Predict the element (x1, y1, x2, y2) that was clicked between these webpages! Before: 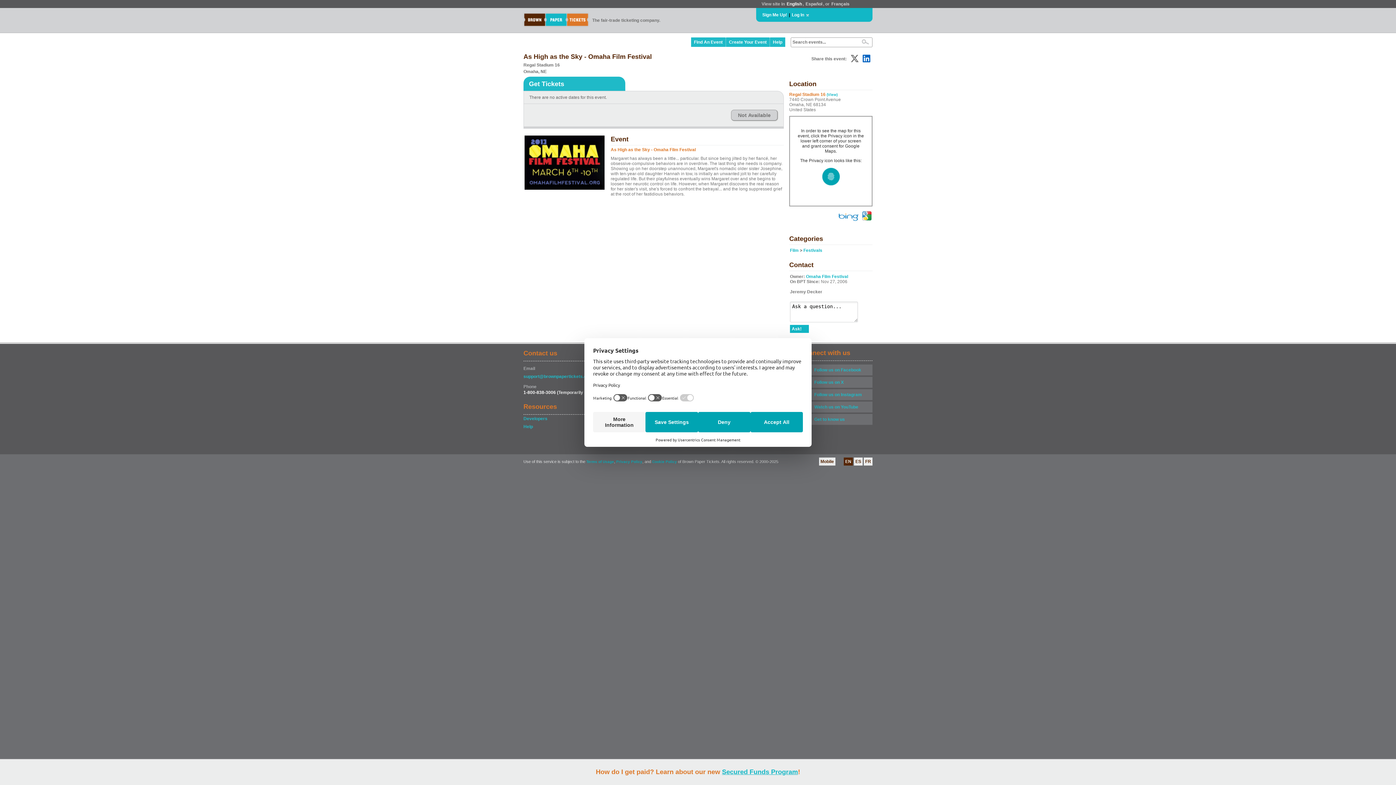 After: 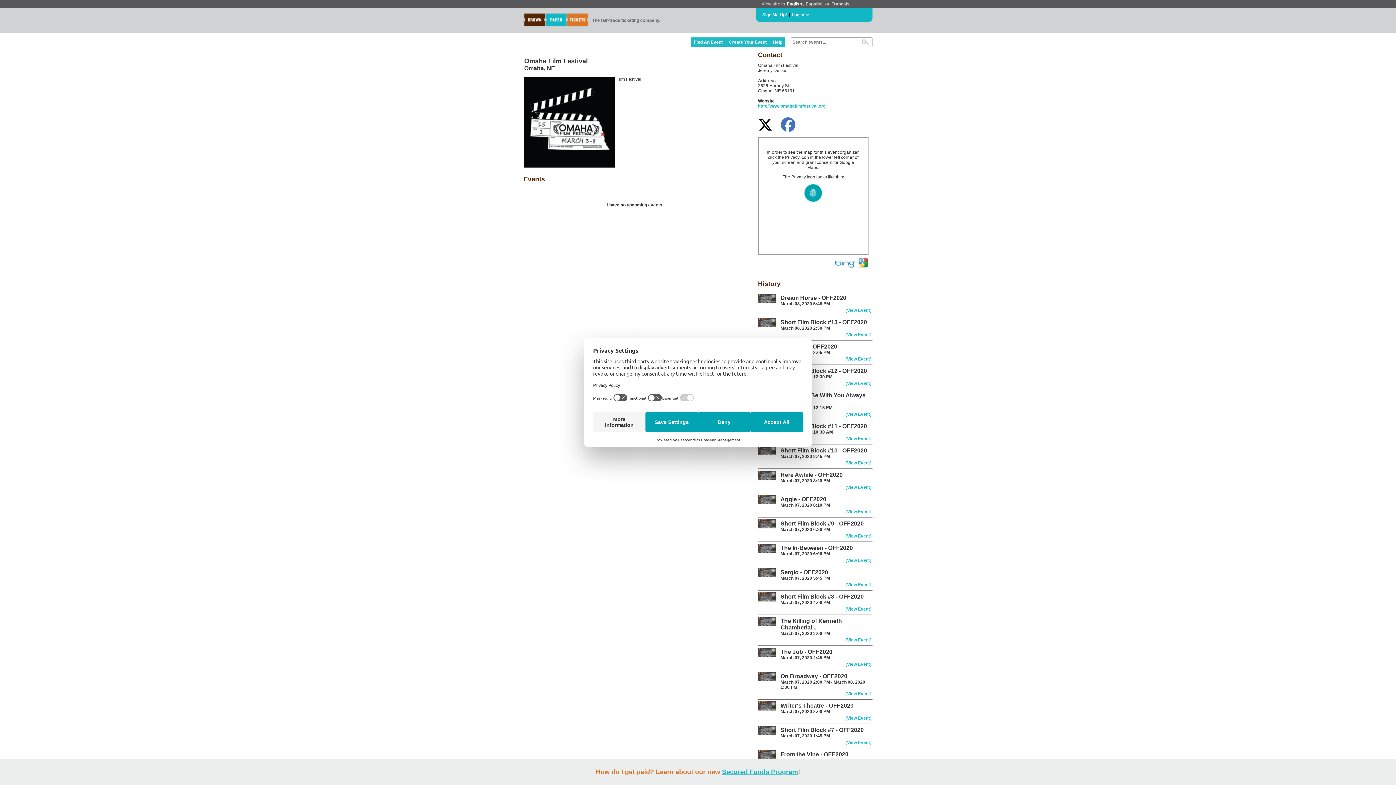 Action: label: Omaha Film Festival bbox: (806, 274, 848, 279)